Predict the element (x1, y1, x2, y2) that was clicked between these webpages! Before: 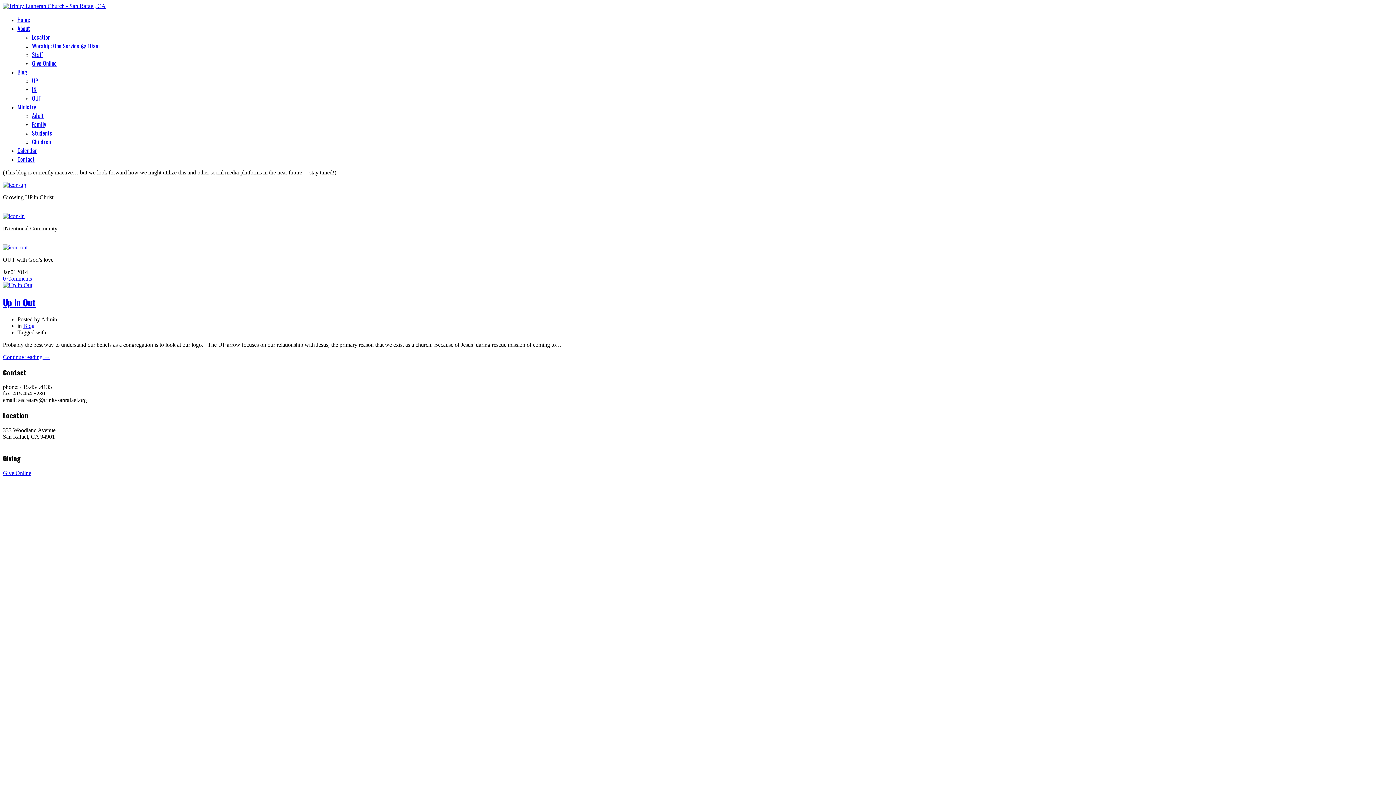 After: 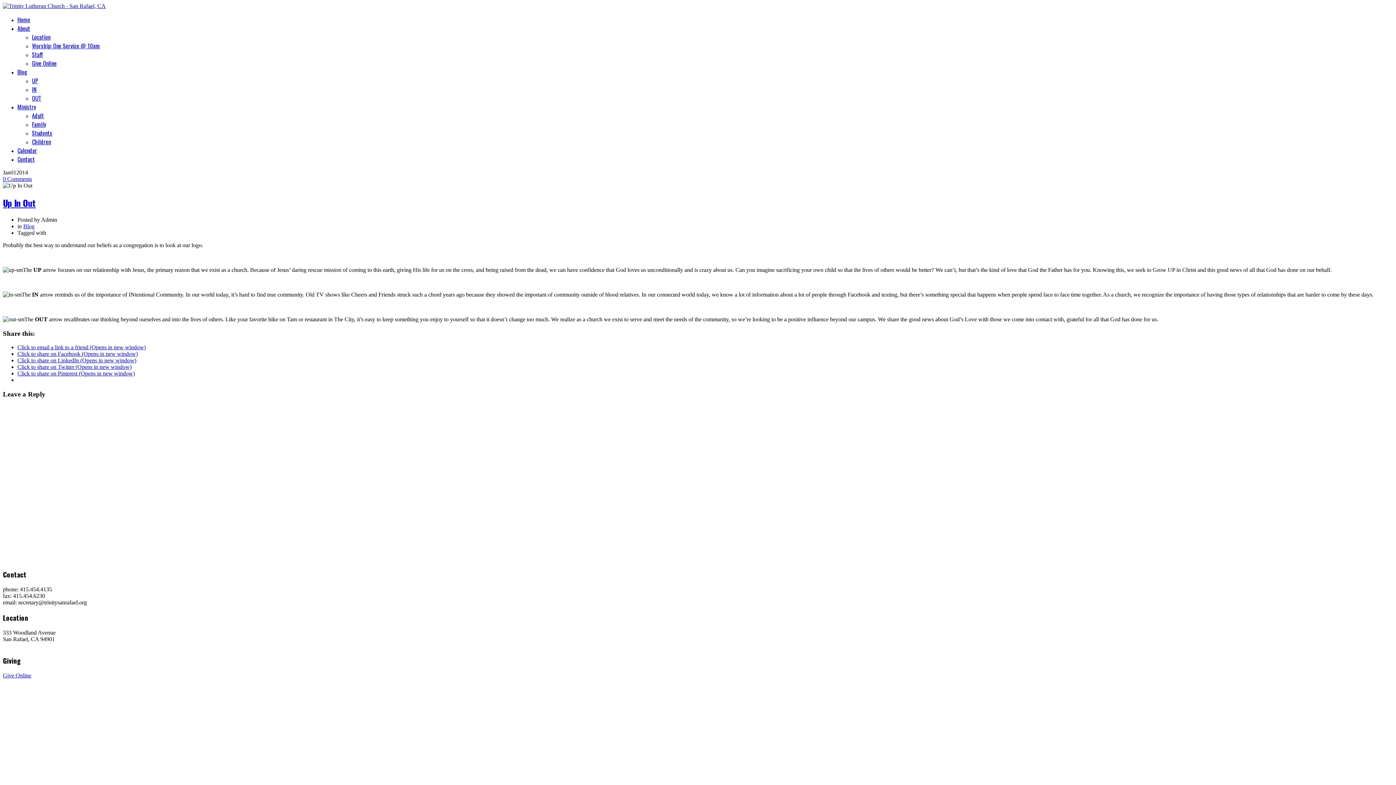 Action: label: Continue reading → bbox: (2, 354, 49, 360)